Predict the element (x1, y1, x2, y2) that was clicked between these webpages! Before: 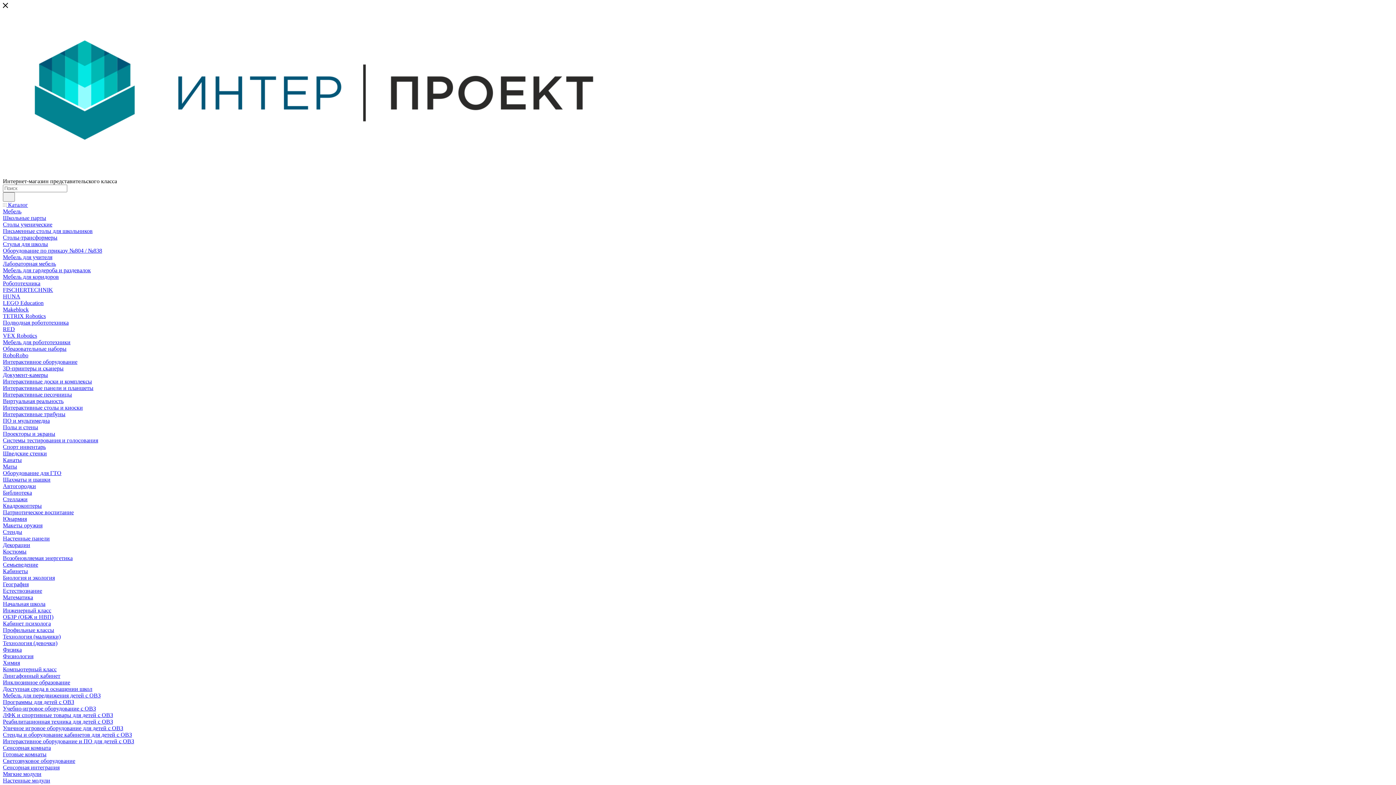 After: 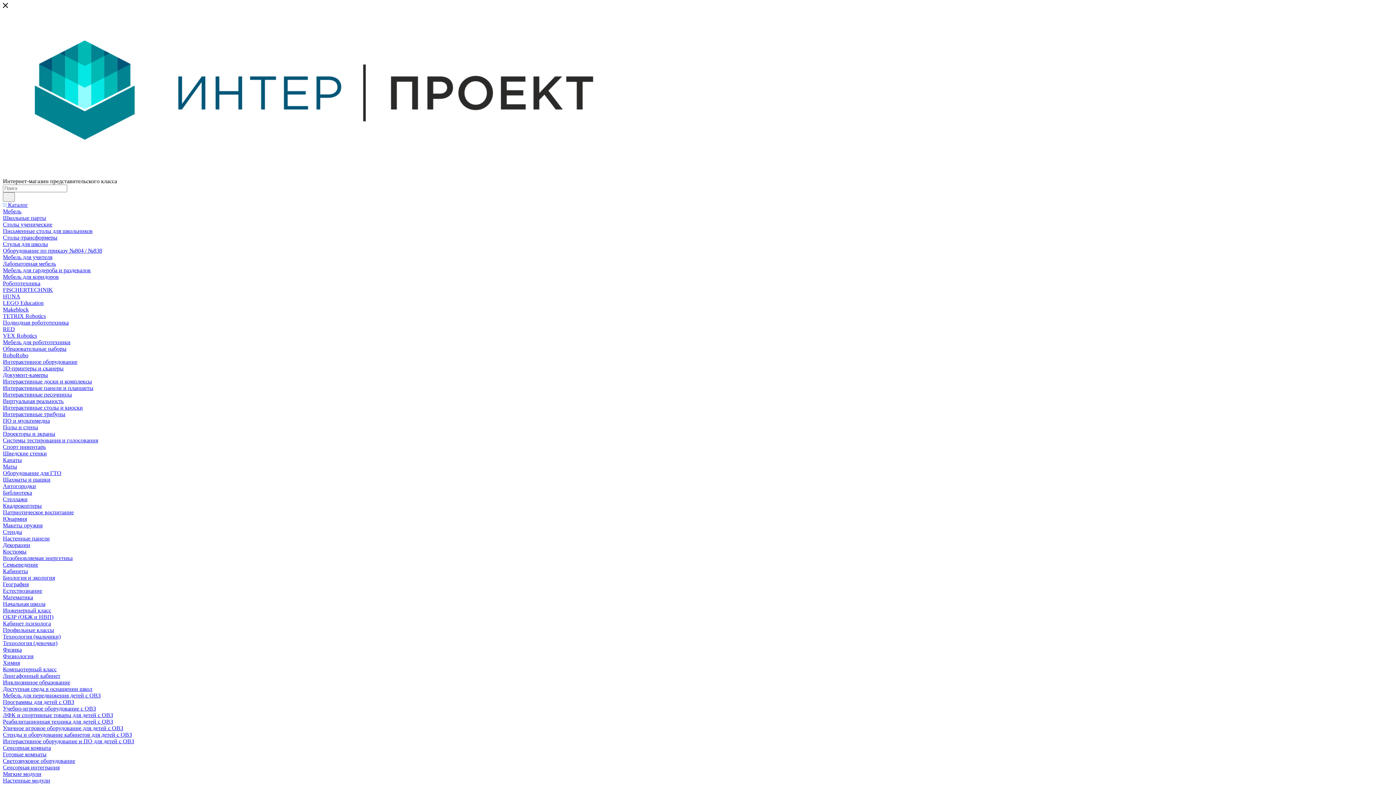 Action: bbox: (2, 313, 45, 319) label: TETRIX Robotics